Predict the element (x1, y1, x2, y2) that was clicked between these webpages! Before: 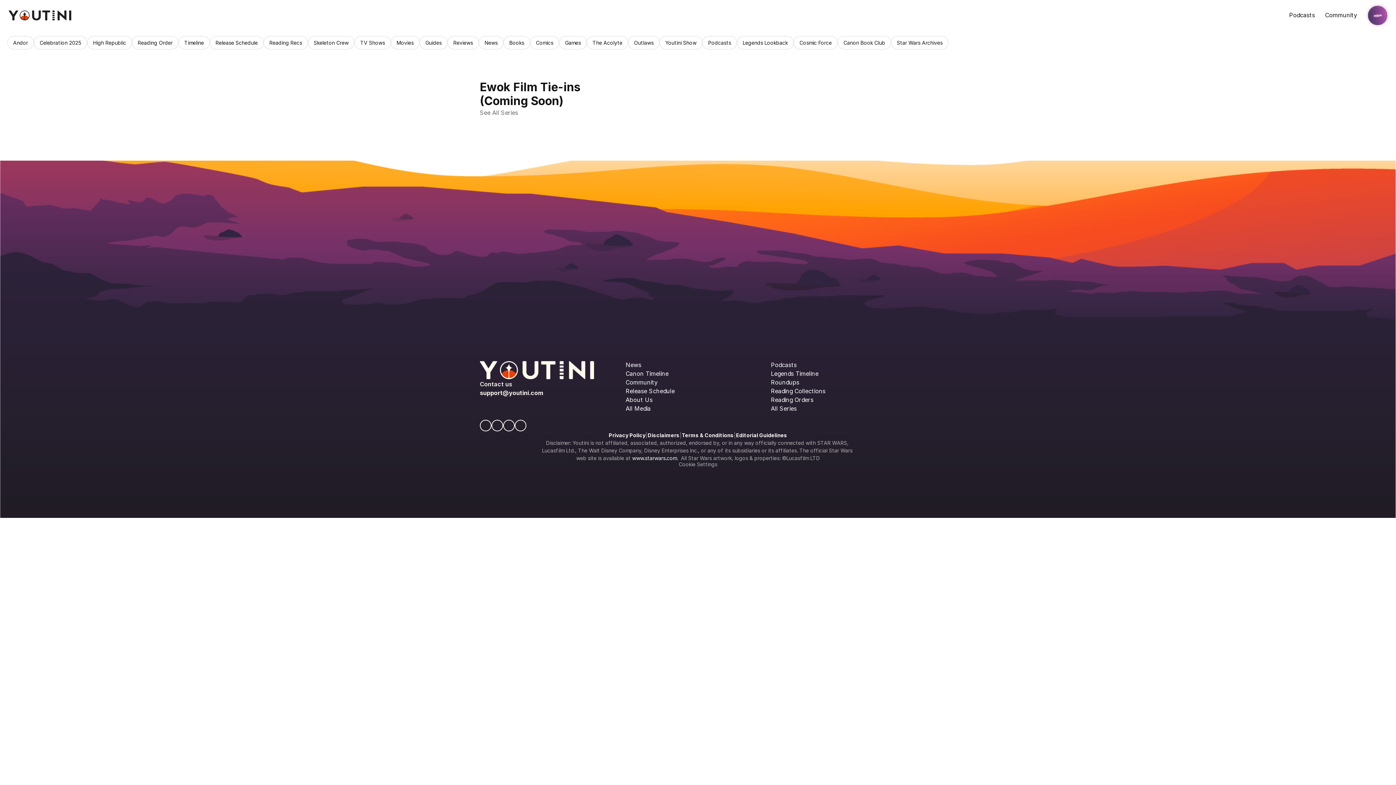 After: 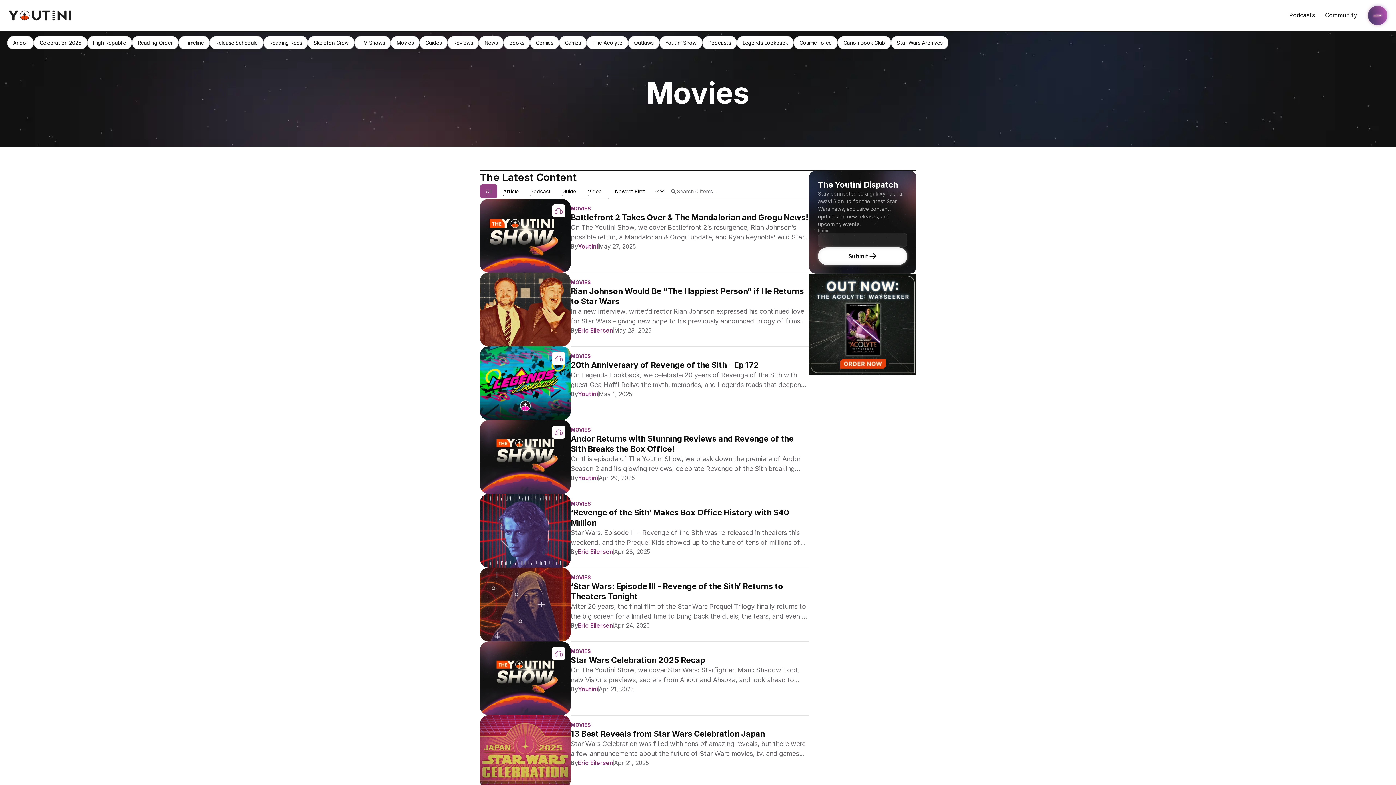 Action: label: Movies bbox: (390, 35, 419, 49)